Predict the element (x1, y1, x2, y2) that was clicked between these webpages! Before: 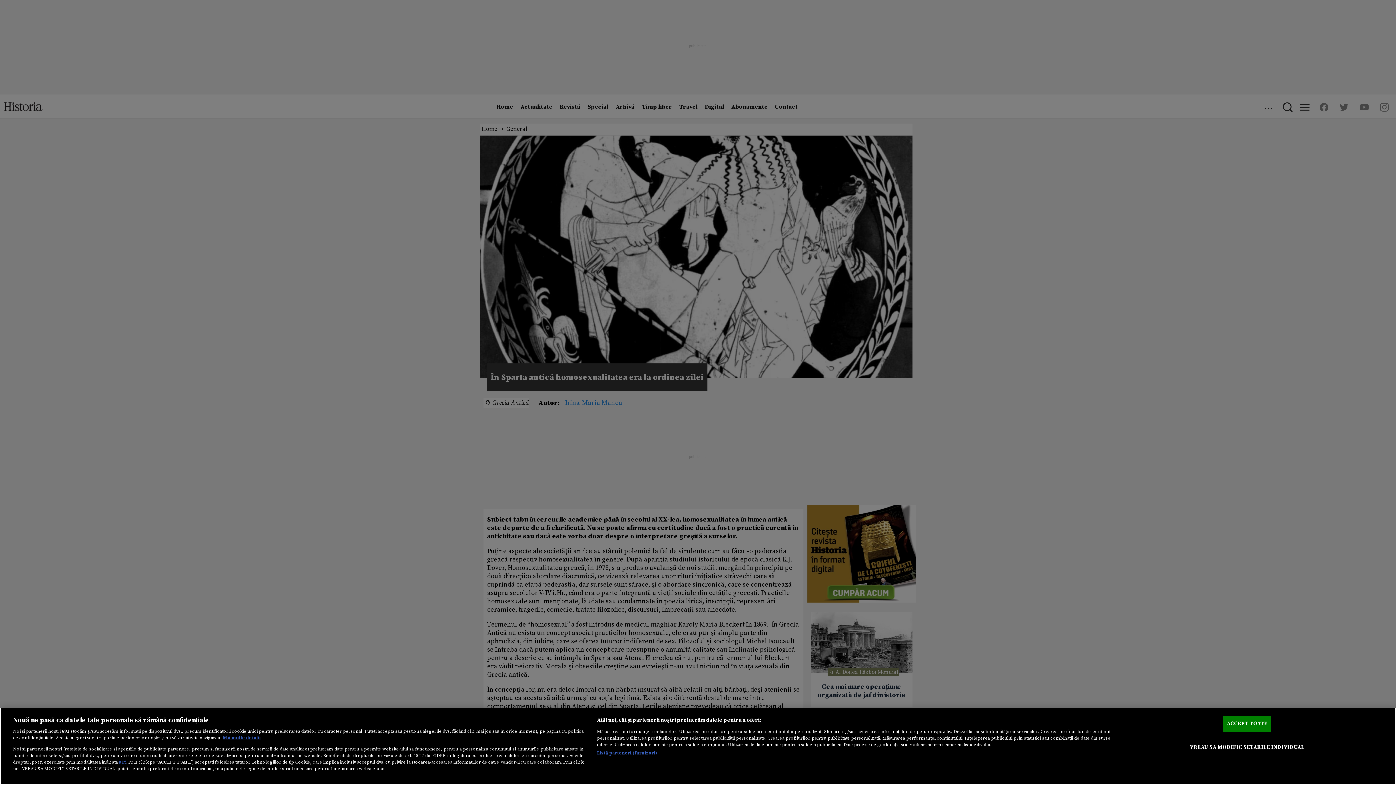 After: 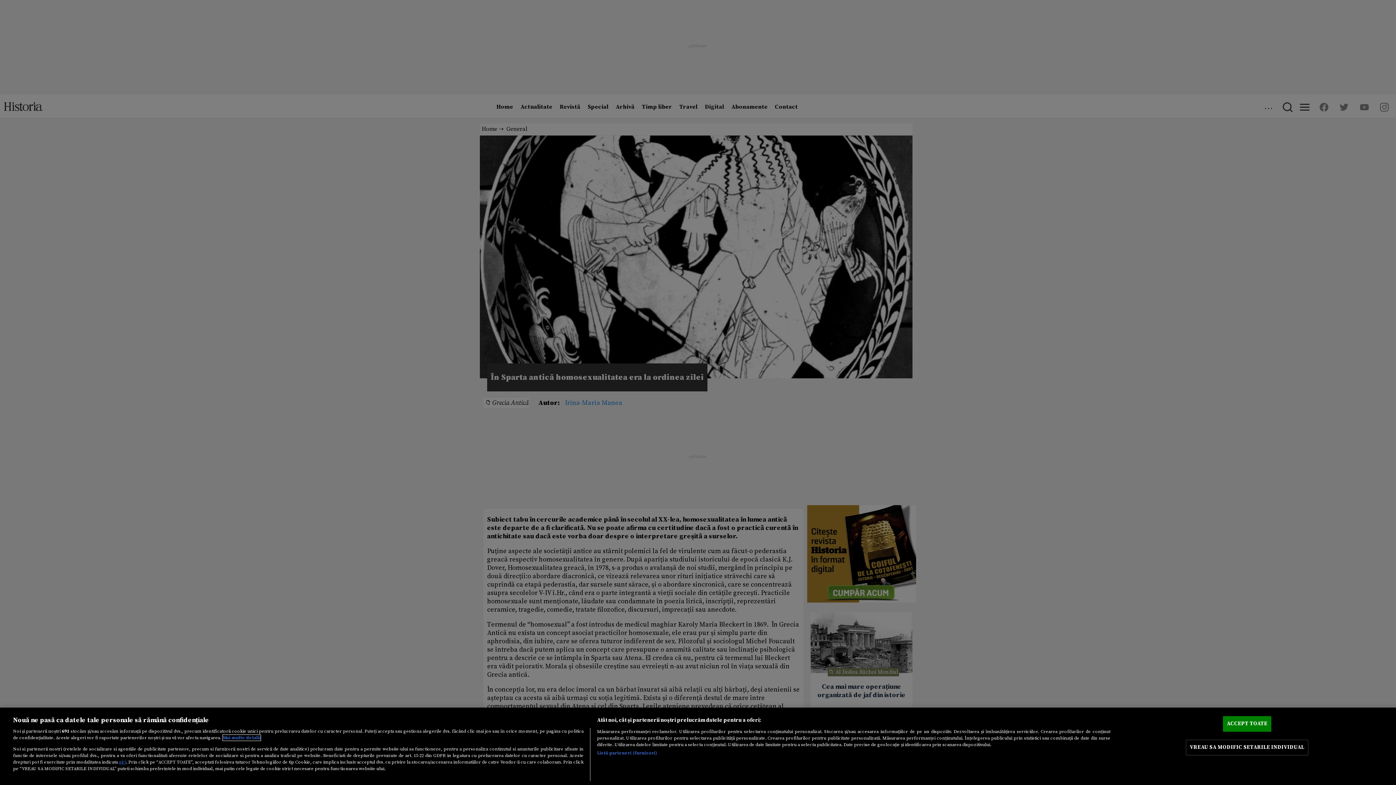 Action: bbox: (222, 735, 260, 741) label: Mai multe informații despre confidențialitatea datelor dvs., se deschide într-o fereastră nouă